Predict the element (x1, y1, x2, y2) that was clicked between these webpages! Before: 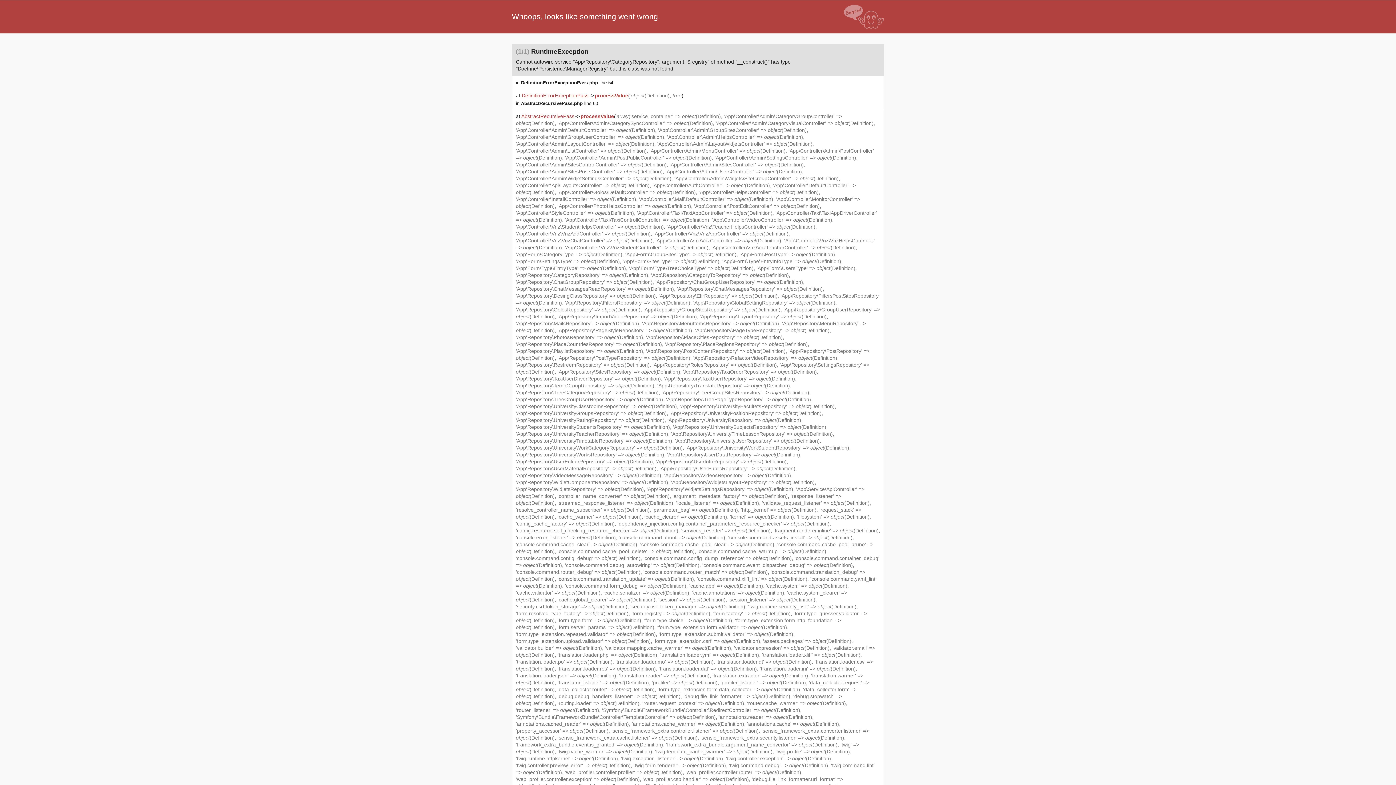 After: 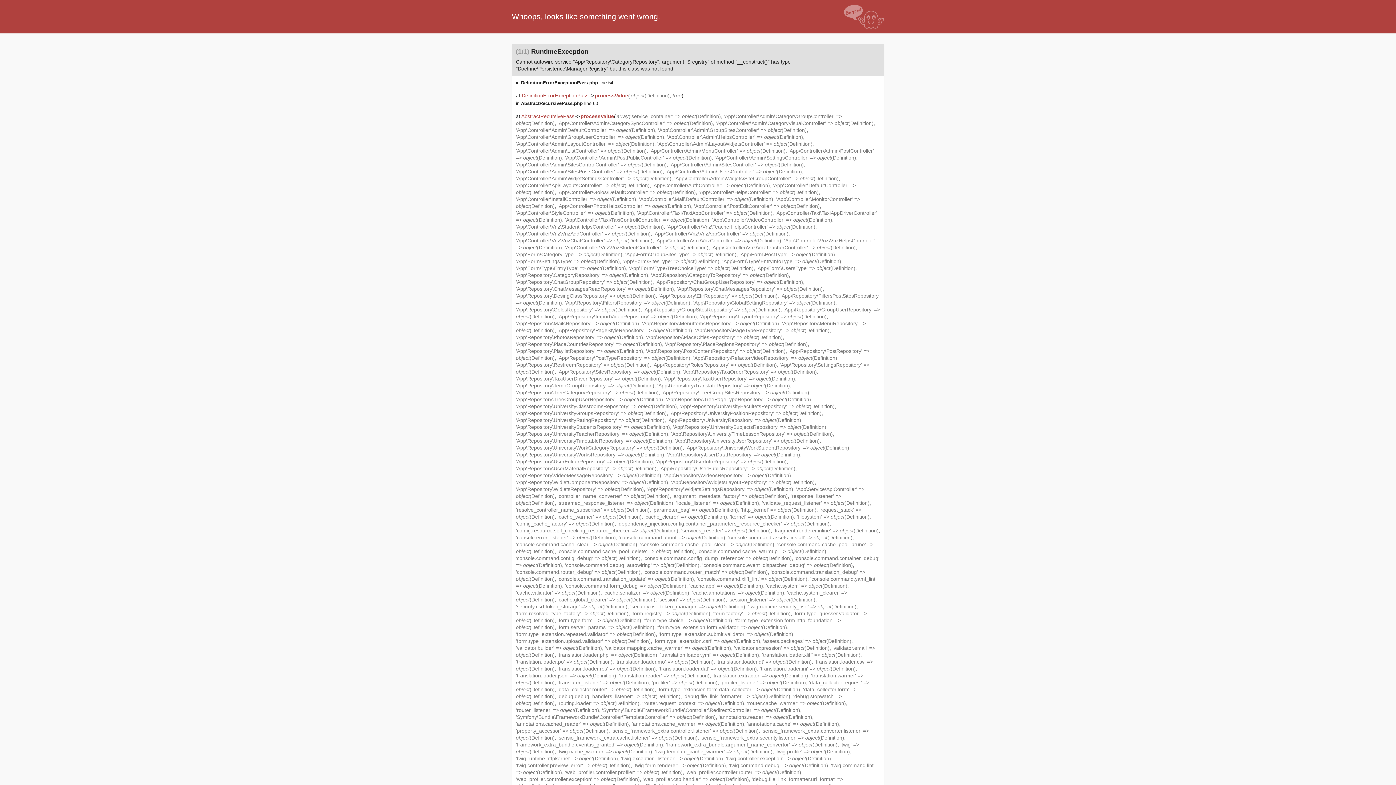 Action: label: DefinitionErrorExceptionPass.php line 54 bbox: (521, 80, 613, 85)